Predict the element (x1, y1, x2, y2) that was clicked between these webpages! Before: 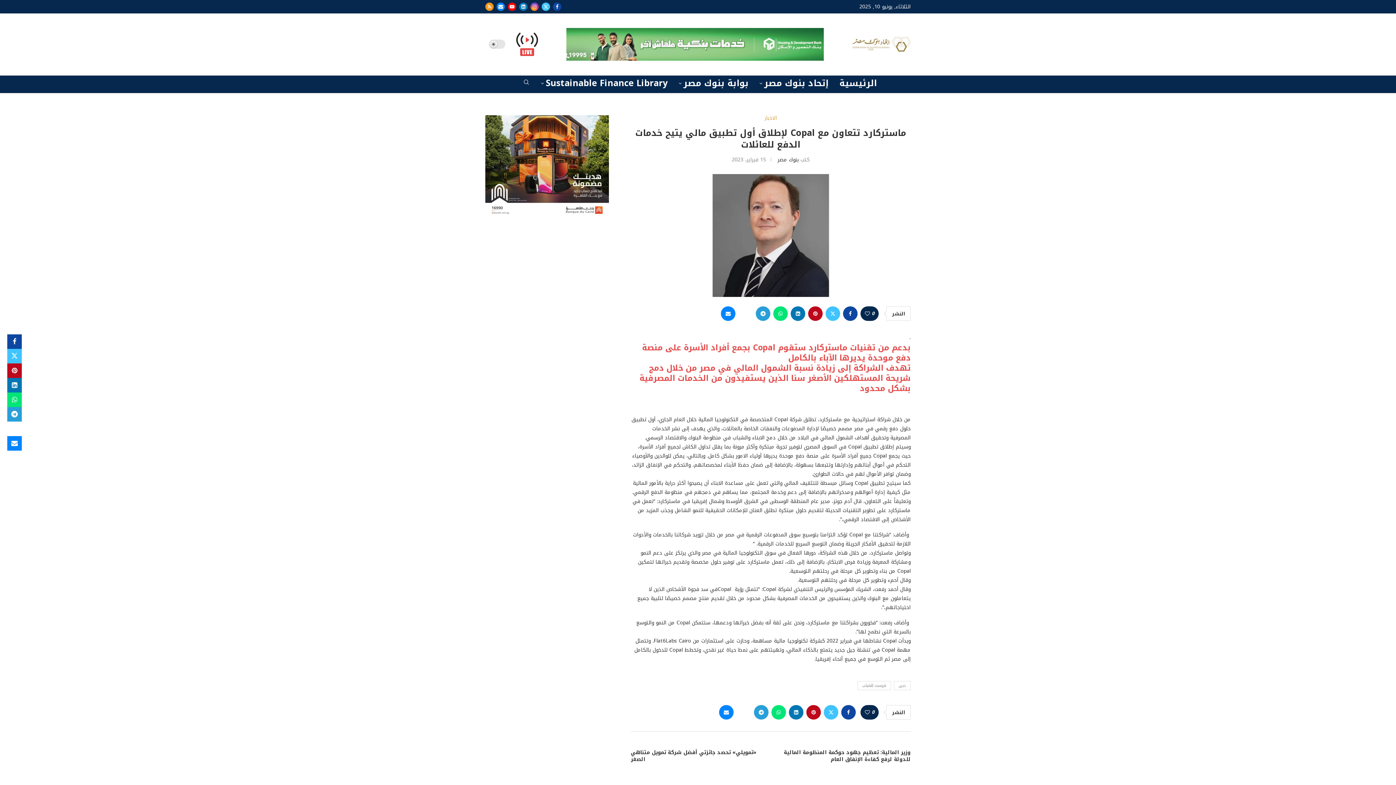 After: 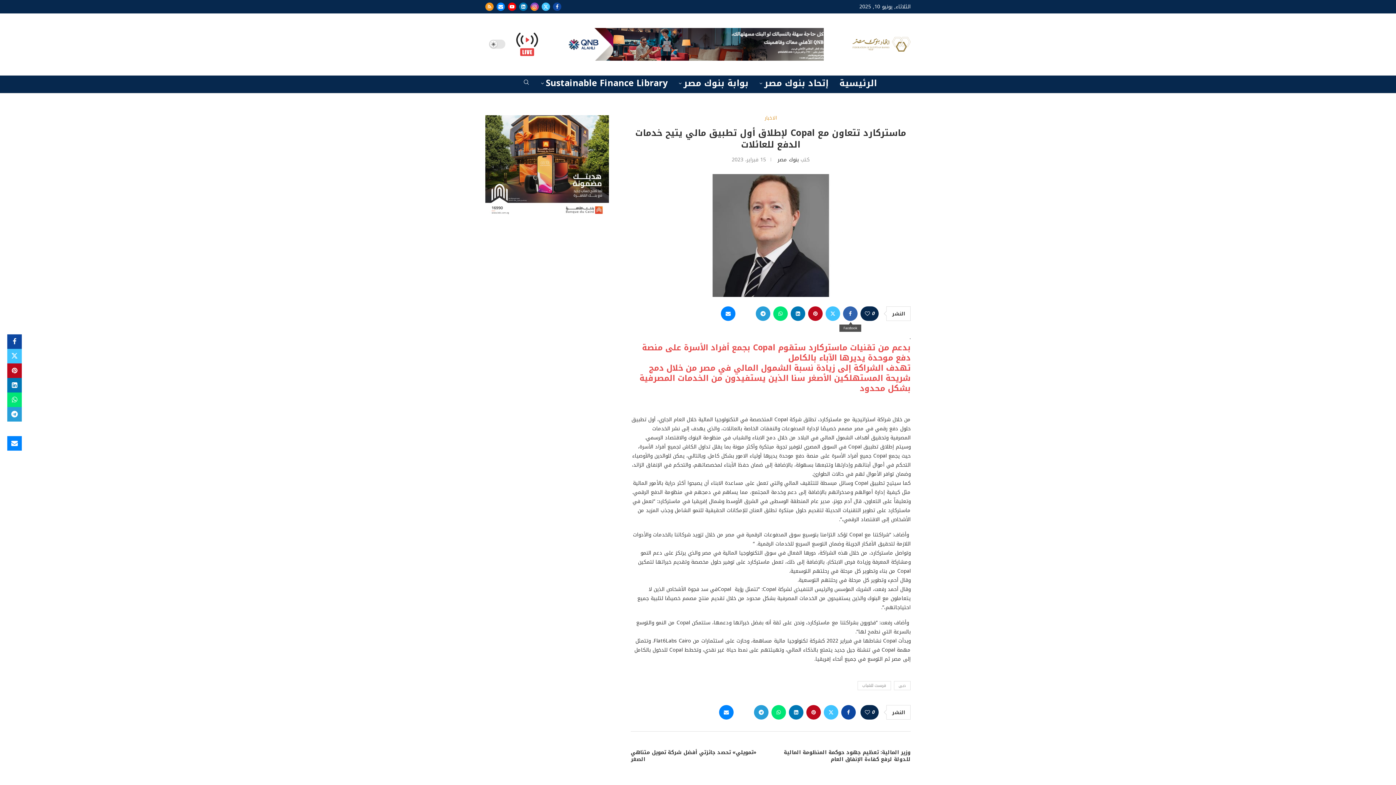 Action: label: Share on Facebook bbox: (843, 306, 857, 321)